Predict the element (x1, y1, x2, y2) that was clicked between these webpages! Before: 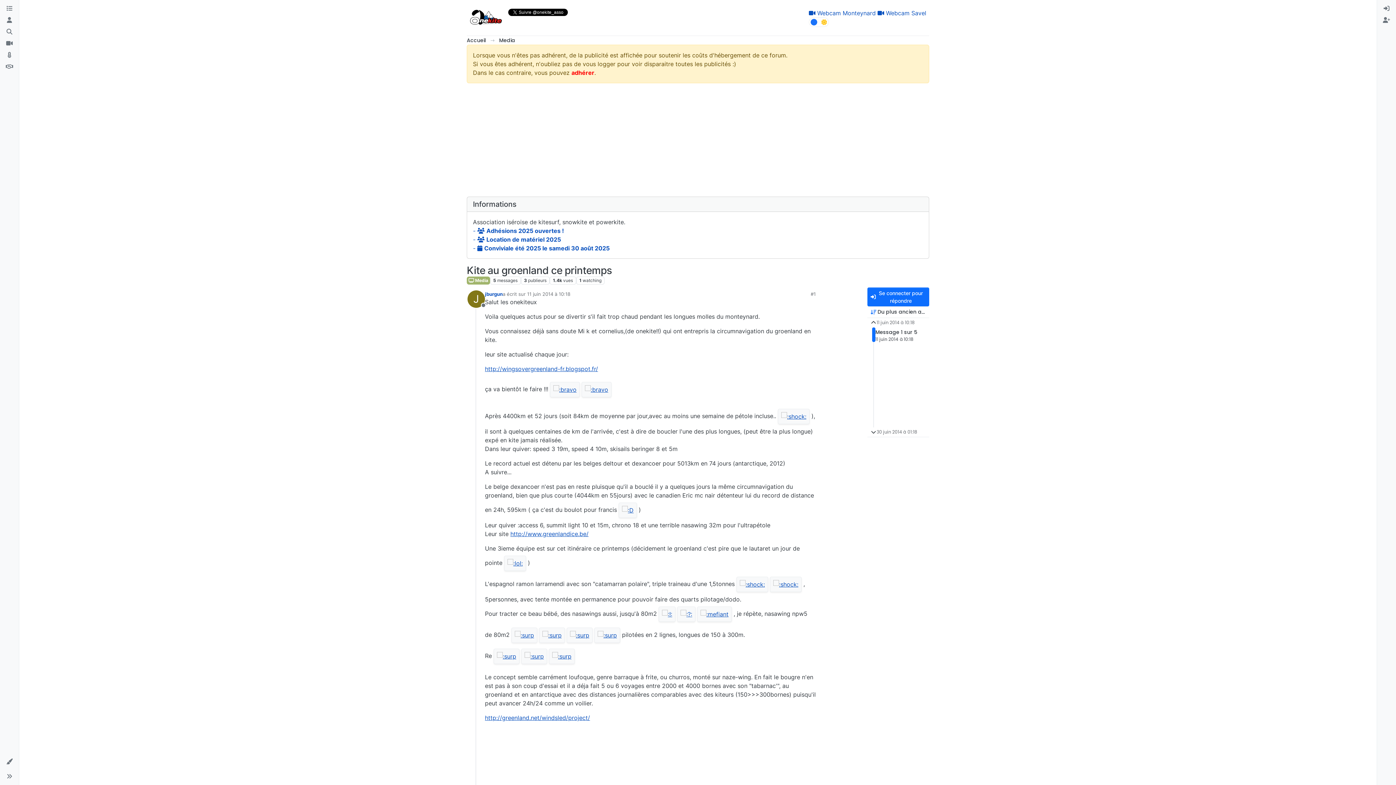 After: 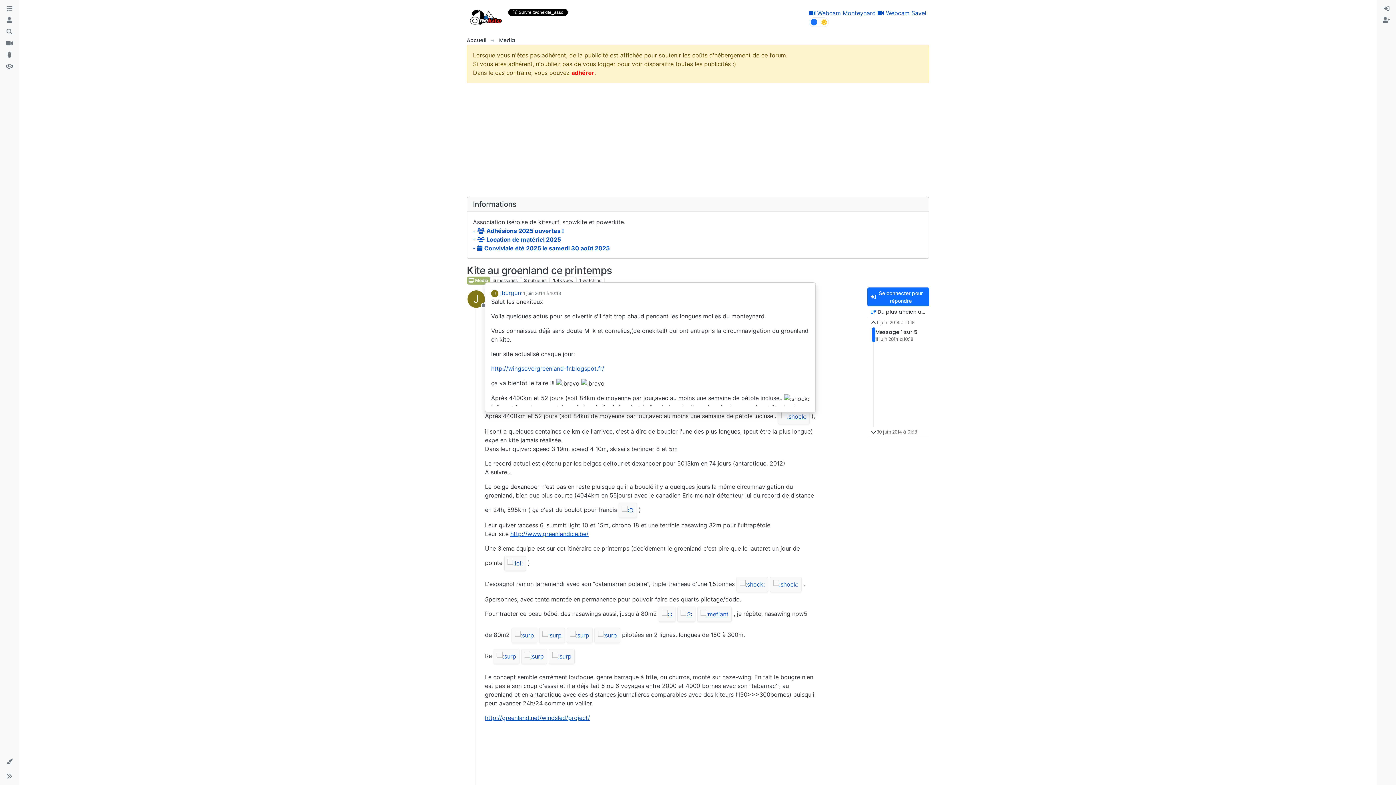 Action: bbox: (778, 412, 809, 419)